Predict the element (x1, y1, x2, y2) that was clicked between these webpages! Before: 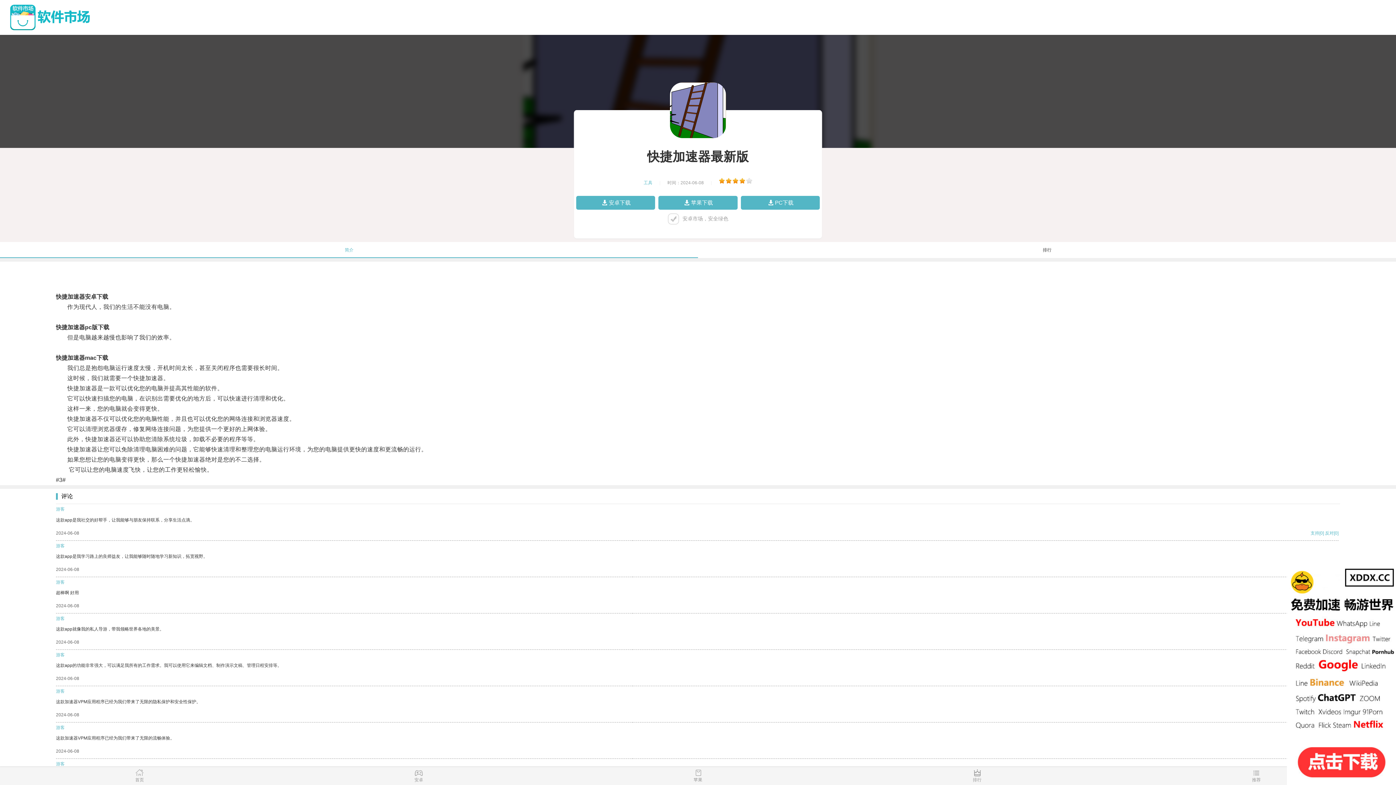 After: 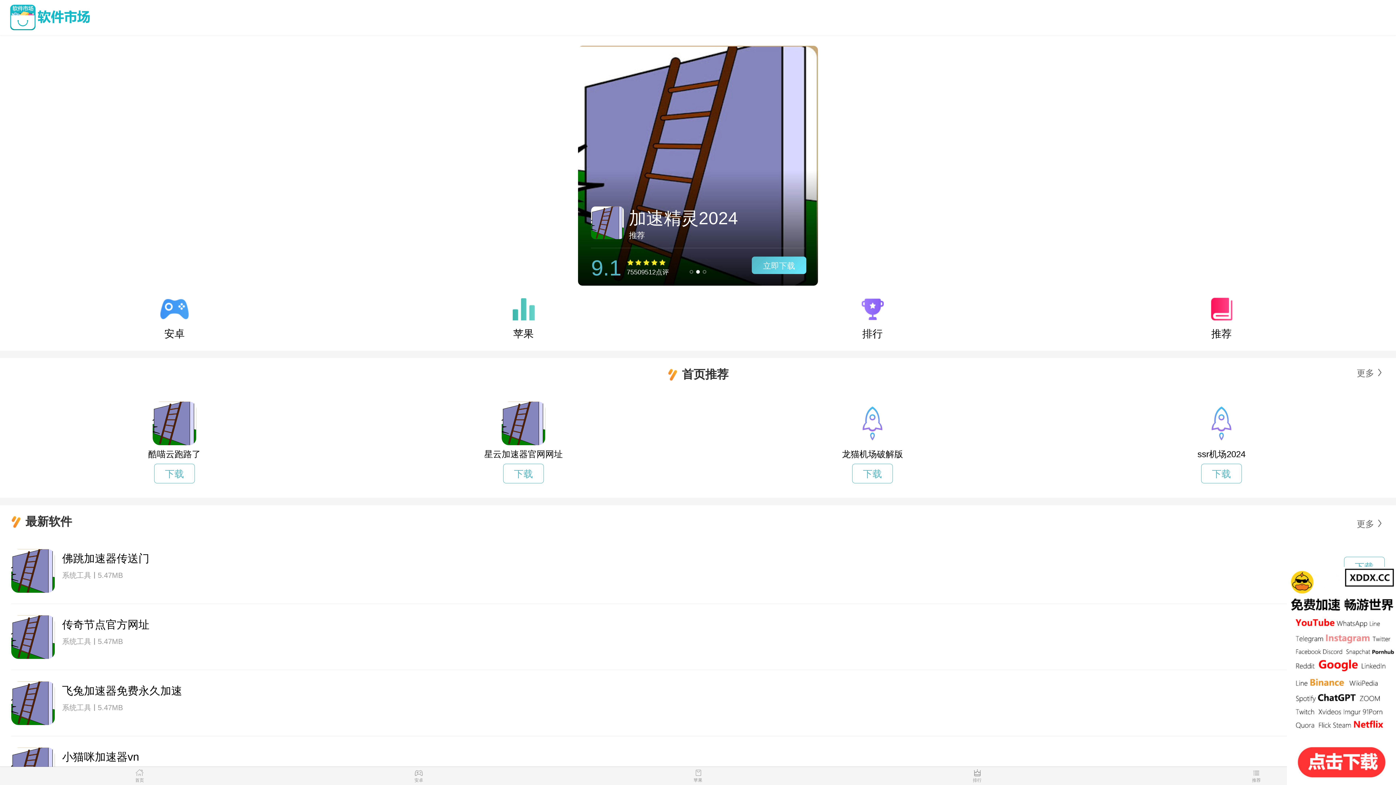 Action: label: 首页 bbox: (0, 769, 279, 785)